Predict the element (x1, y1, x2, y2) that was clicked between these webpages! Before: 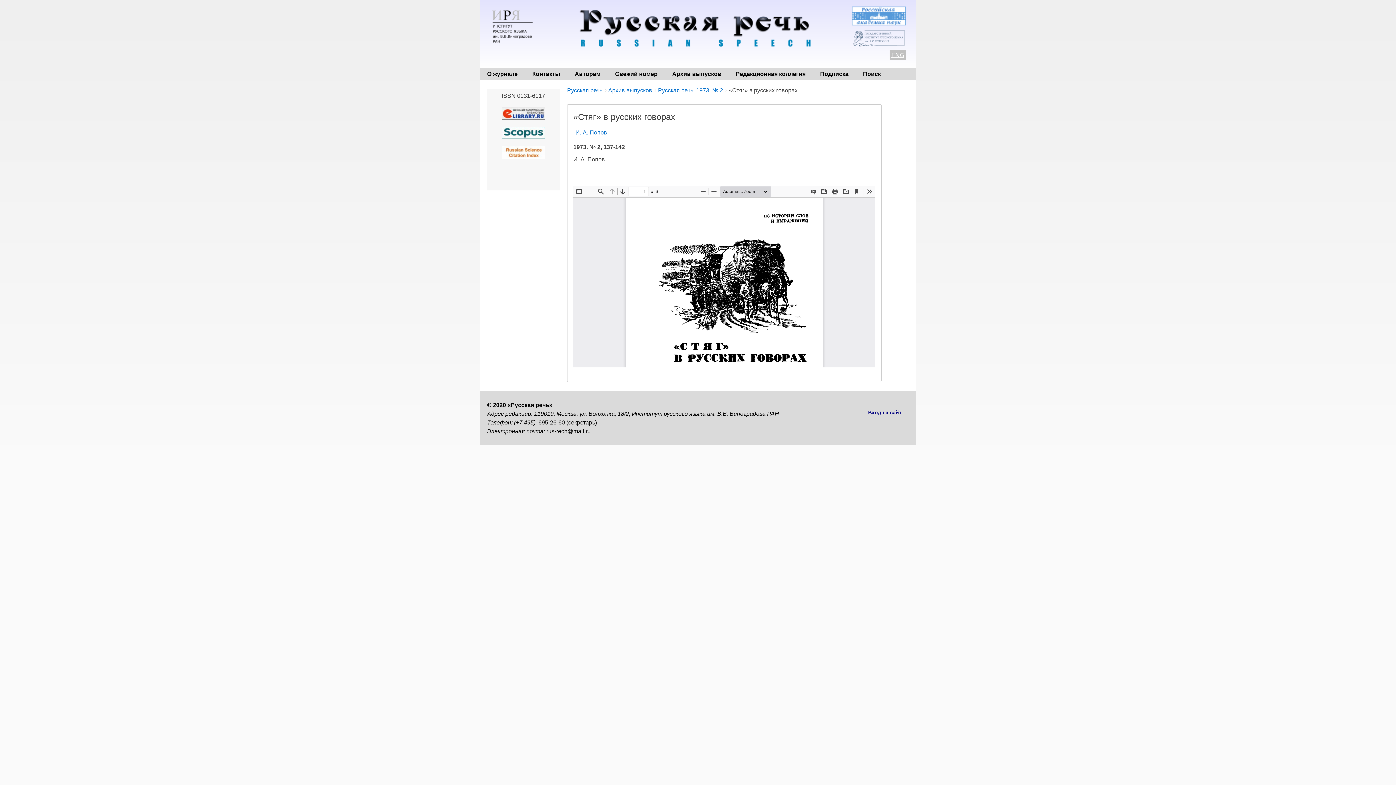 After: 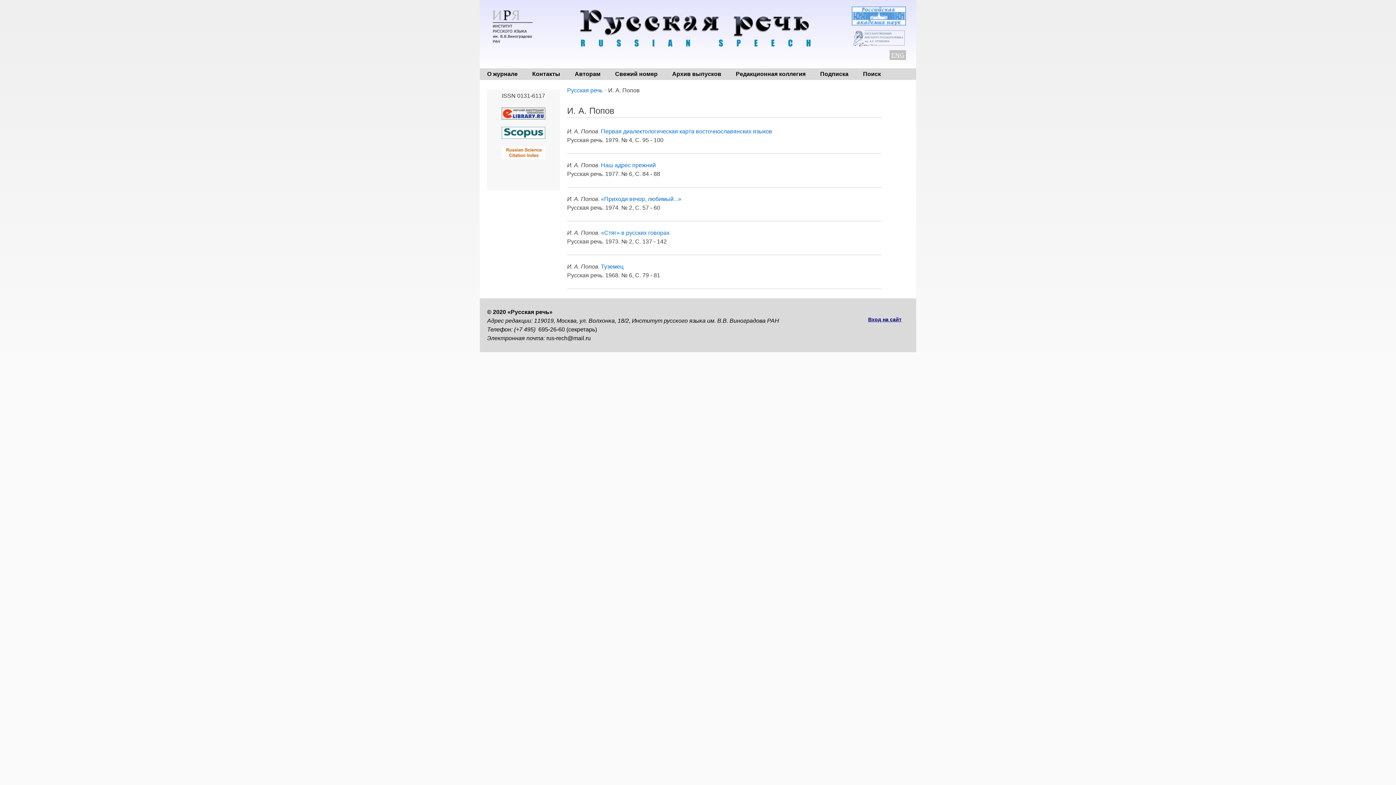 Action: bbox: (575, 129, 607, 135) label: И. А. Попов